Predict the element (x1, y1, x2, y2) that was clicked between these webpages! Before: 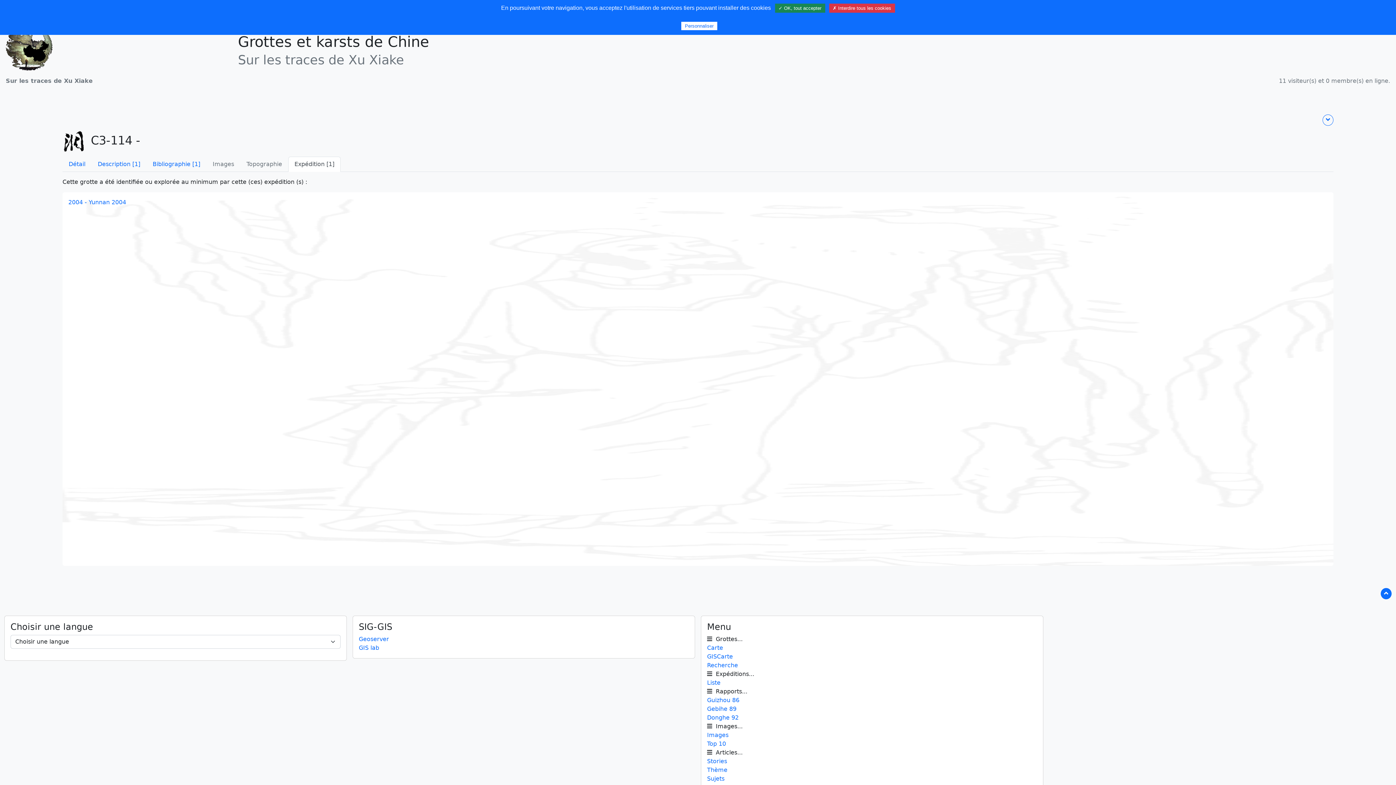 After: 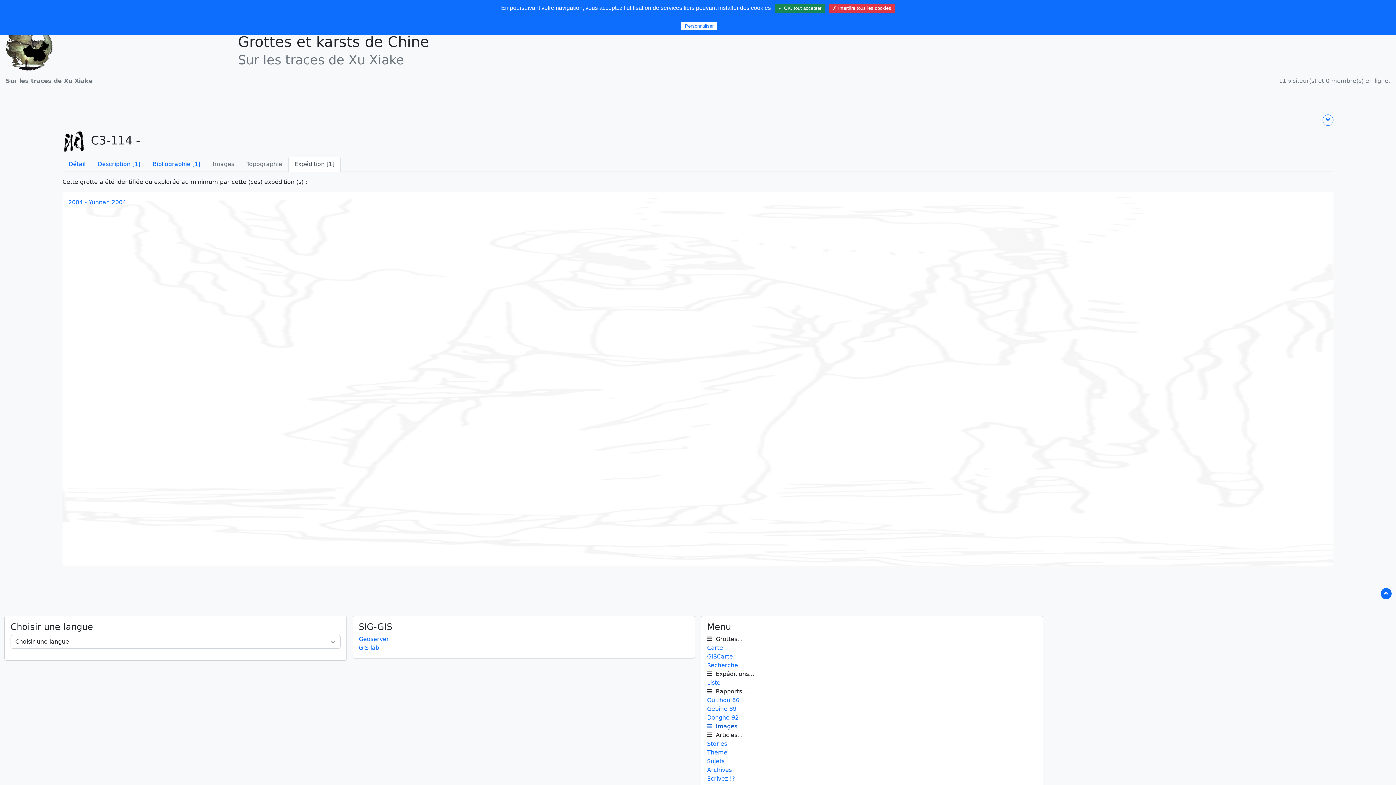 Action: bbox: (707, 723, 742, 730) label:   Images...